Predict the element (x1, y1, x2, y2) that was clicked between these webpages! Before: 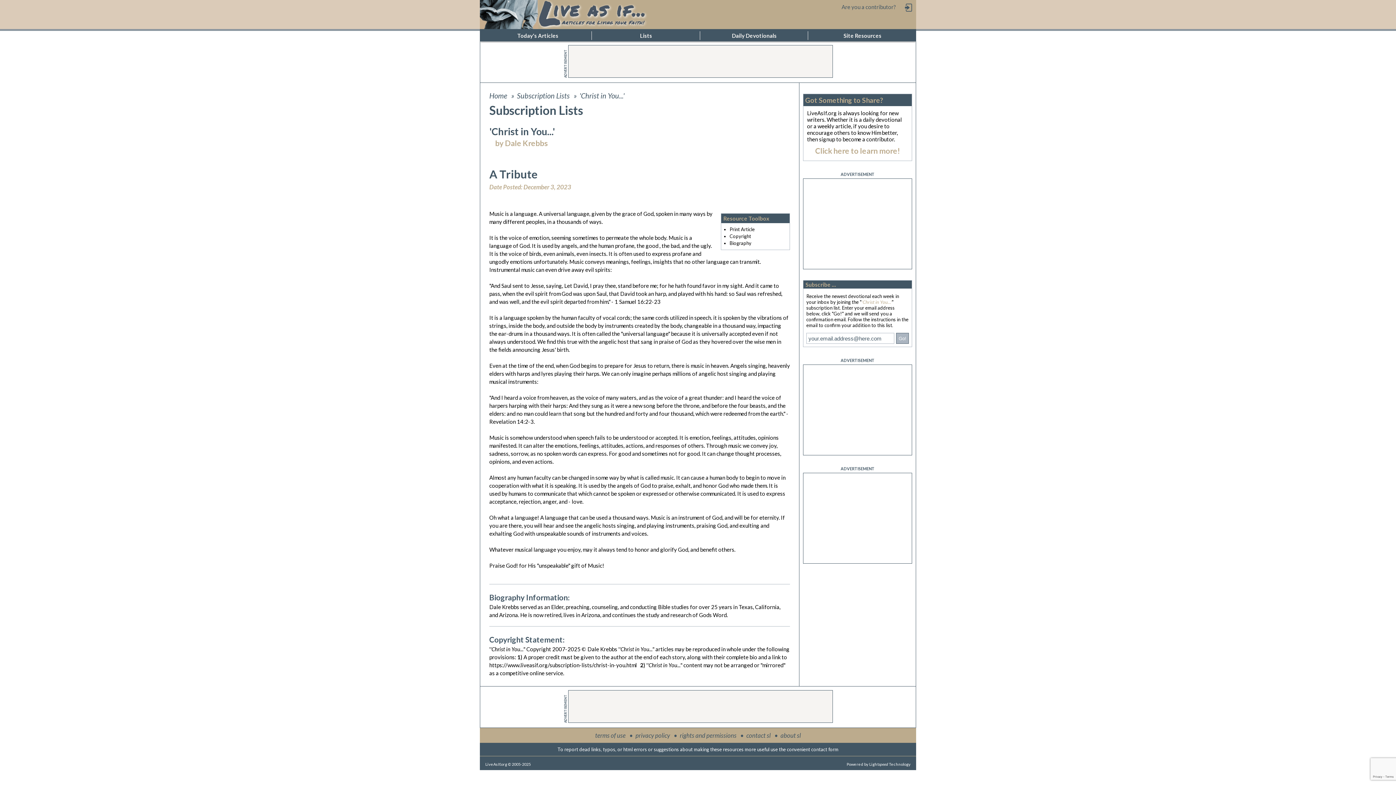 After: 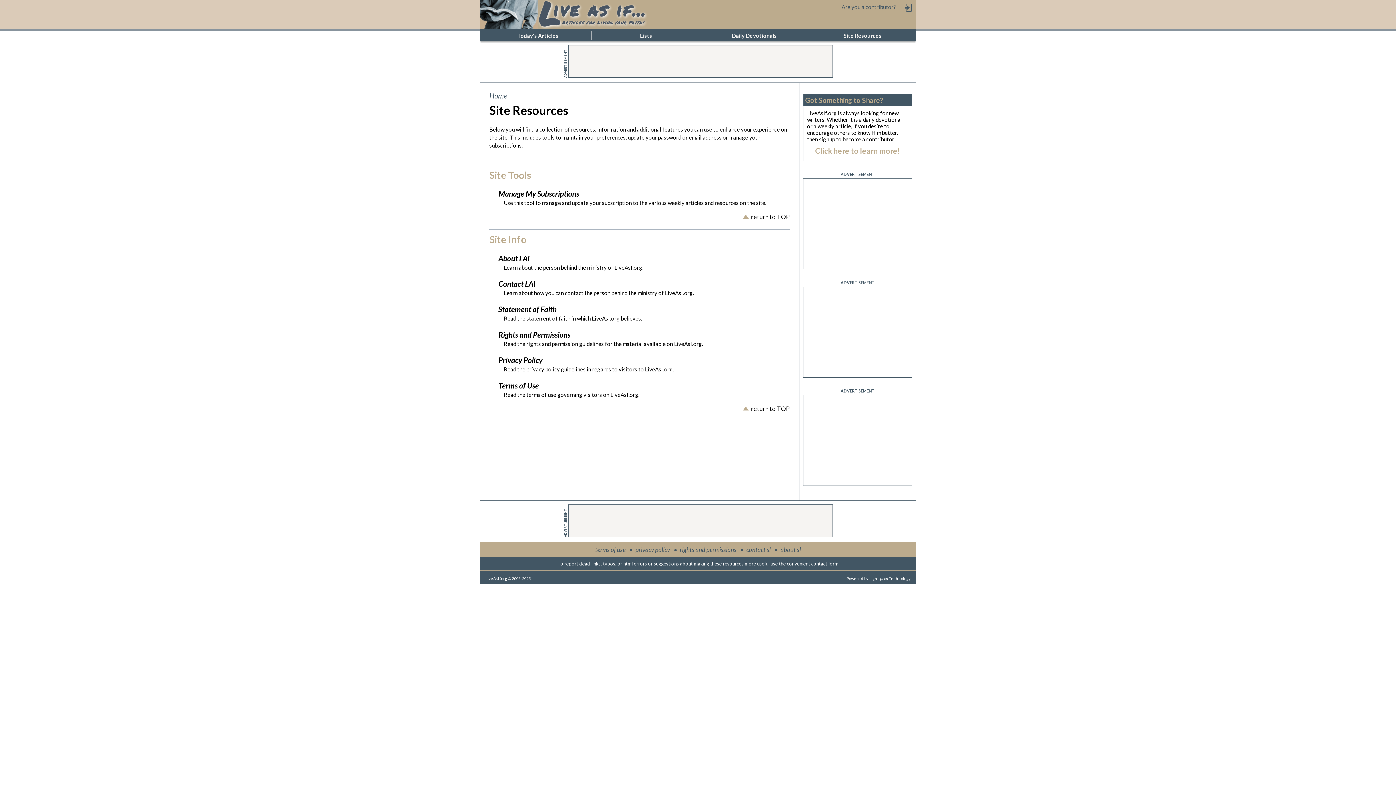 Action: label: privacy policy bbox: (635, 731, 670, 739)